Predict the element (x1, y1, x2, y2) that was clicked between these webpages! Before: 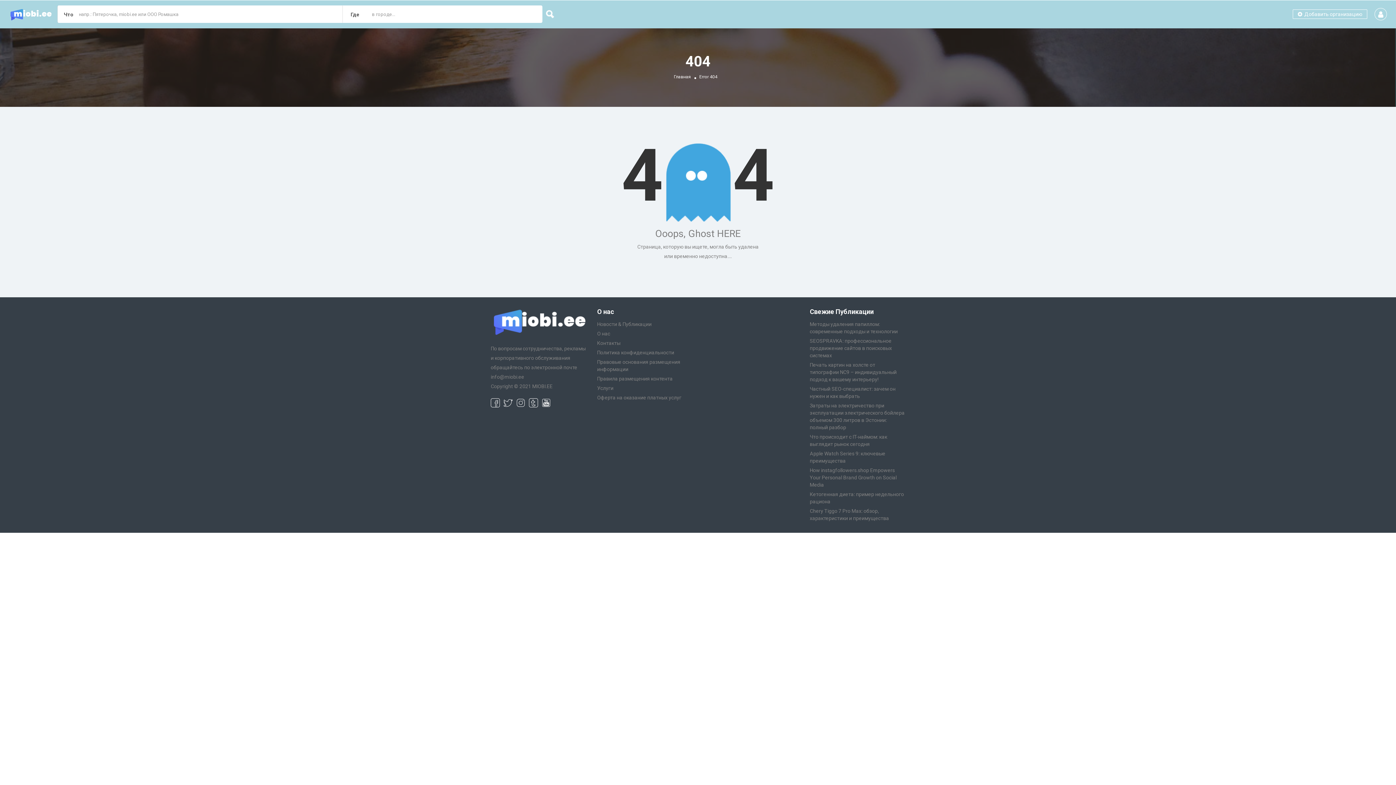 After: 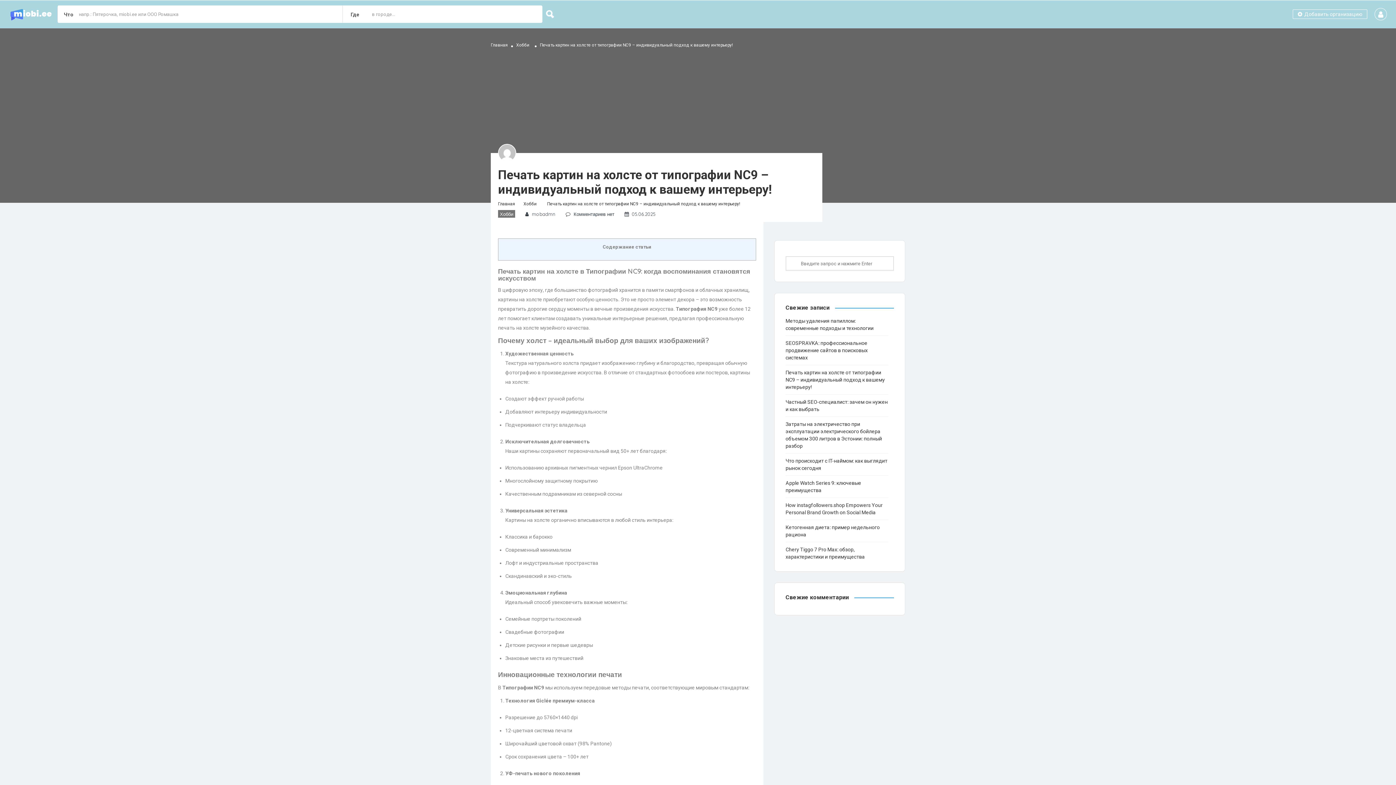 Action: label: Печать картин на холсте от типографии NC9 – индивидуальный подход к вашему интерьеру! bbox: (810, 362, 896, 382)